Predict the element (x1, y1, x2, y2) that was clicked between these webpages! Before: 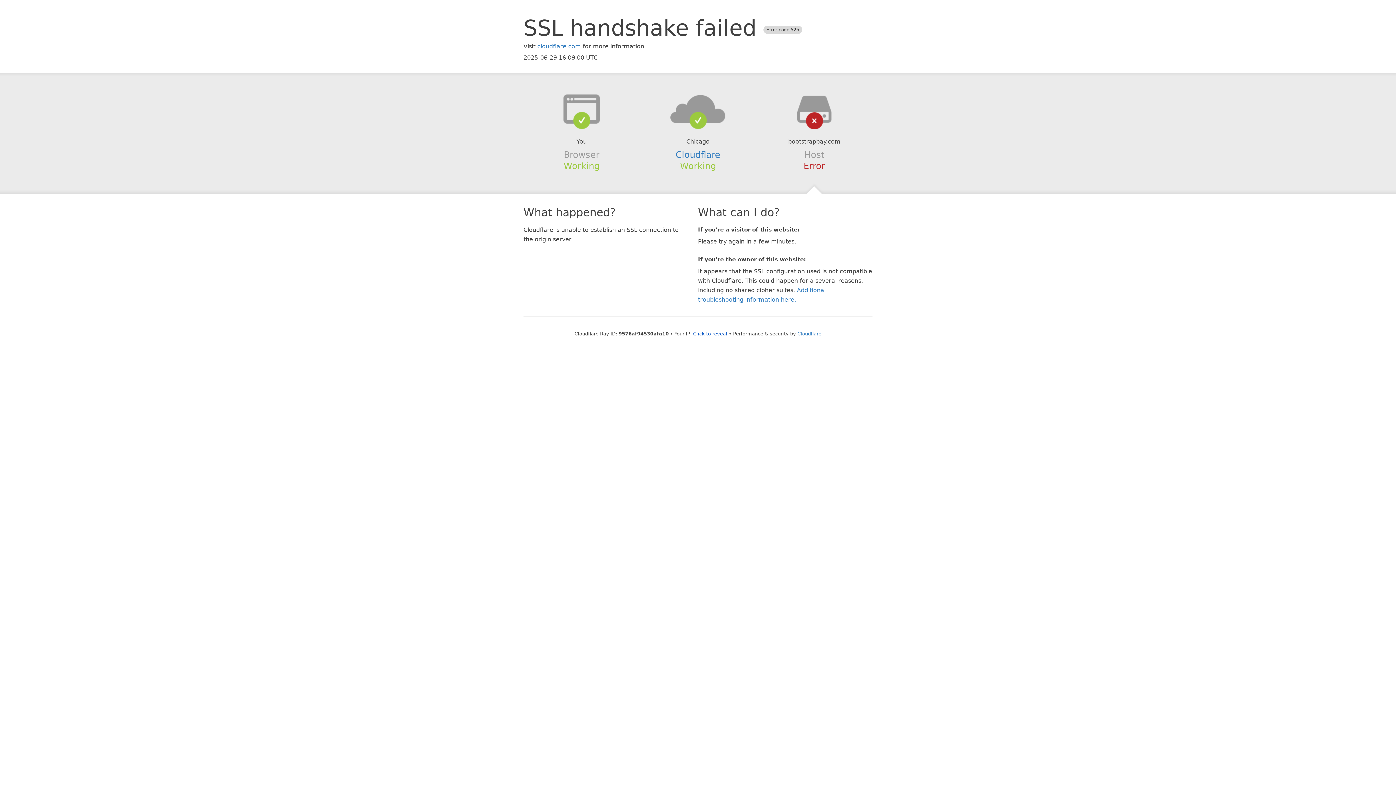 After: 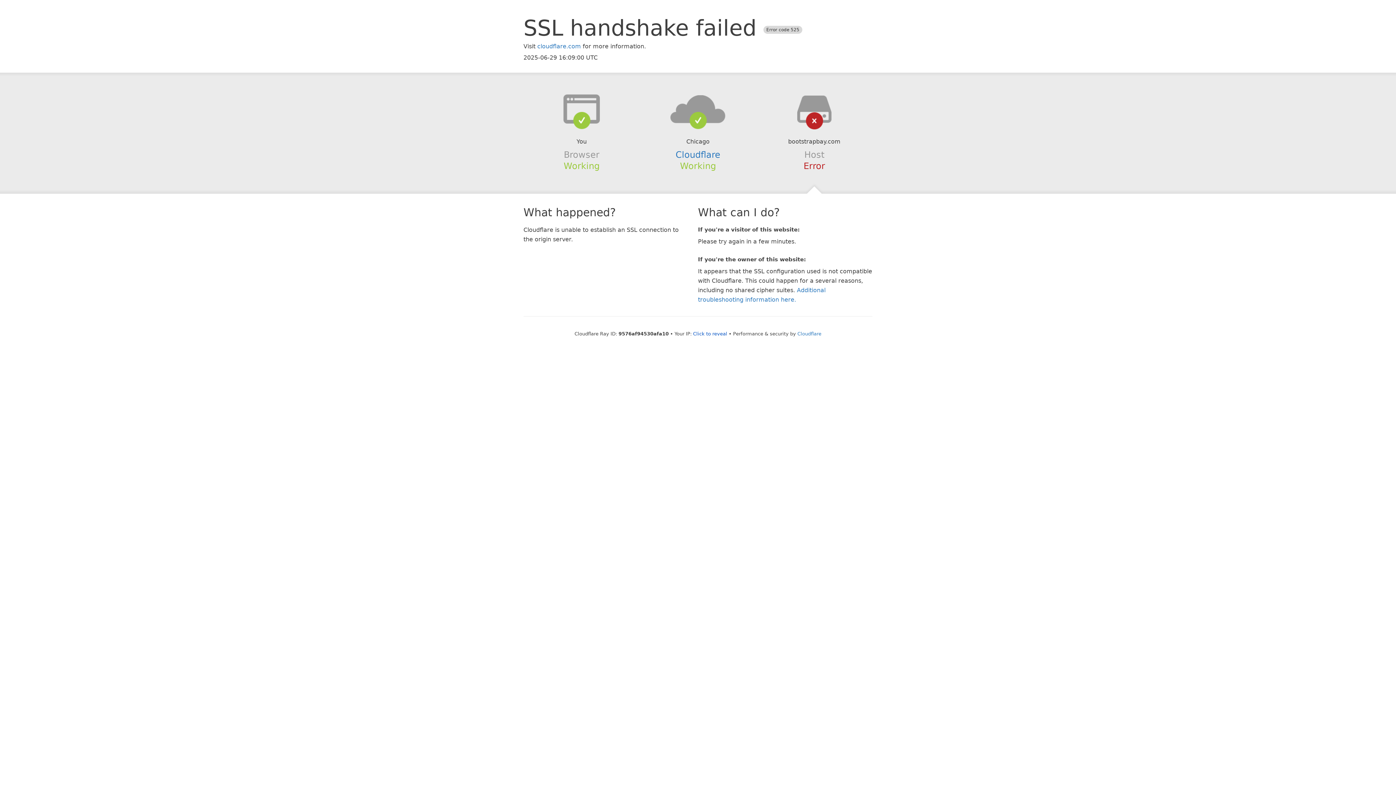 Action: bbox: (639, 94, 756, 123)